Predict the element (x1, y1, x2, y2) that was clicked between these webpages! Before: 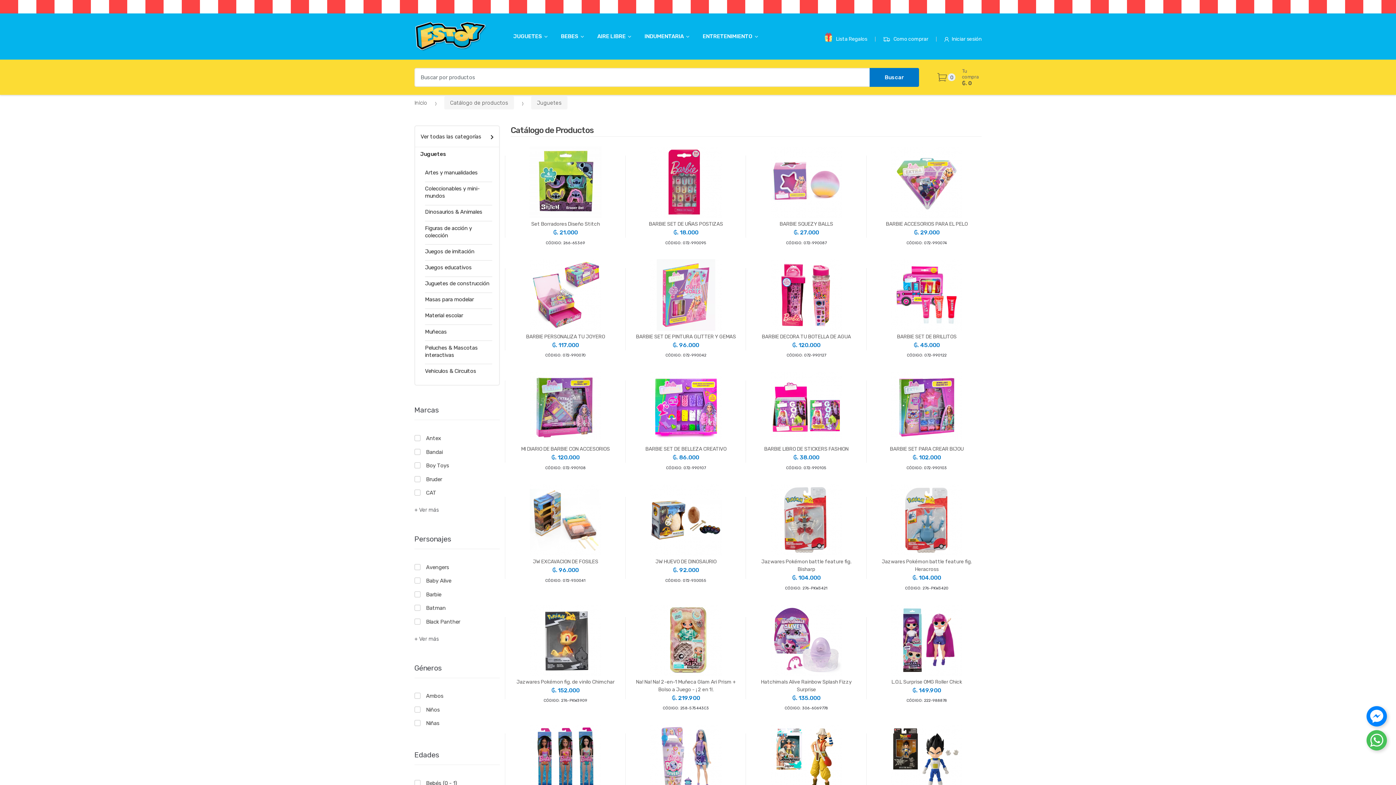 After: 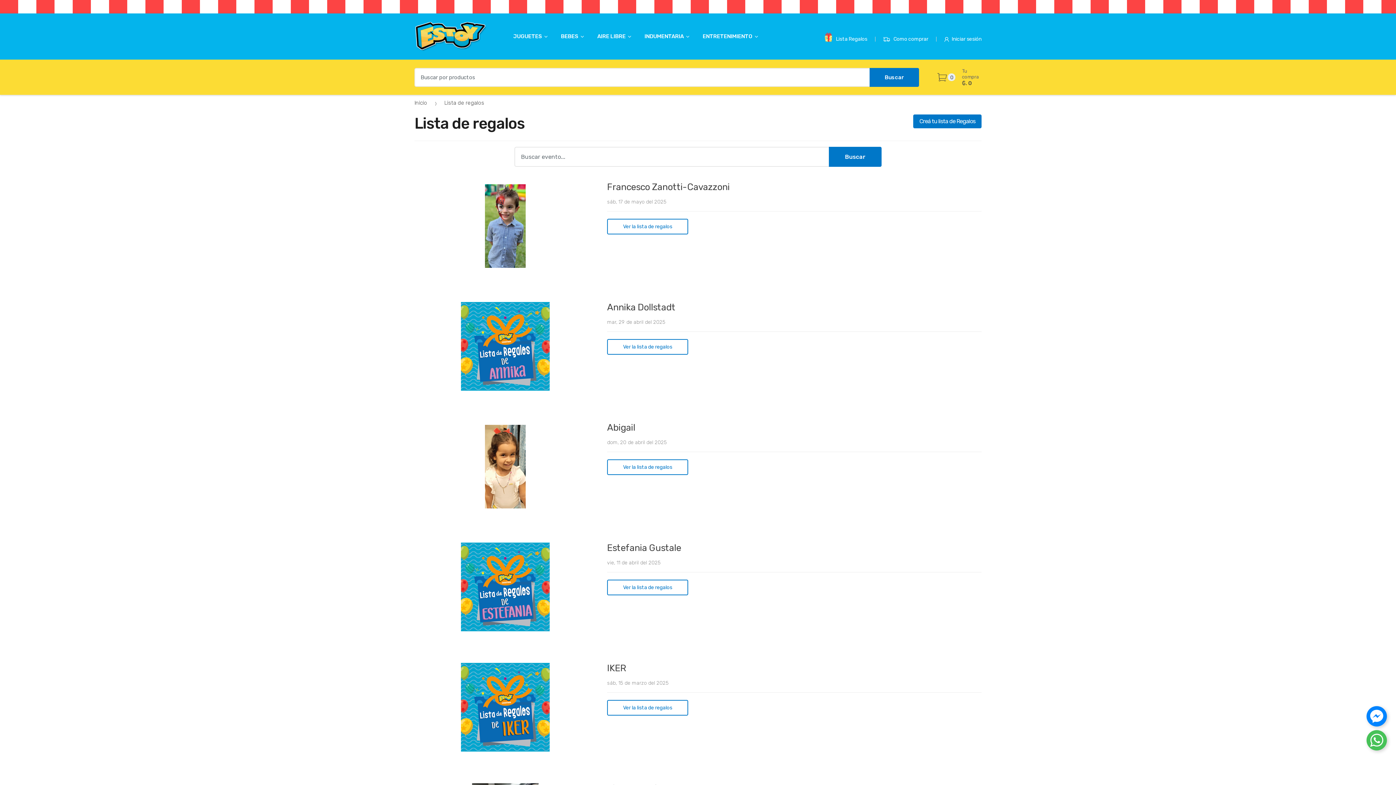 Action: bbox: (836, 24, 867, 42) label: Lista Regalos